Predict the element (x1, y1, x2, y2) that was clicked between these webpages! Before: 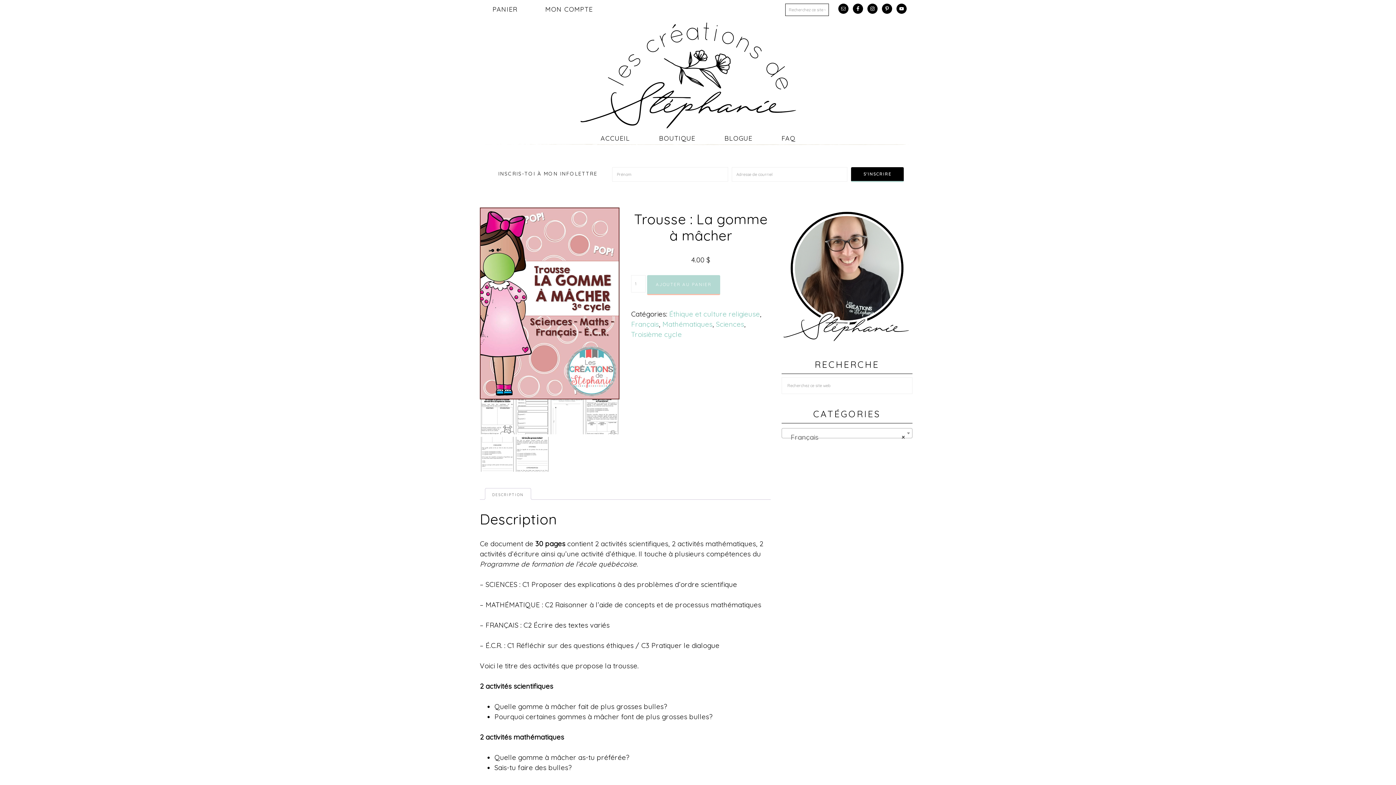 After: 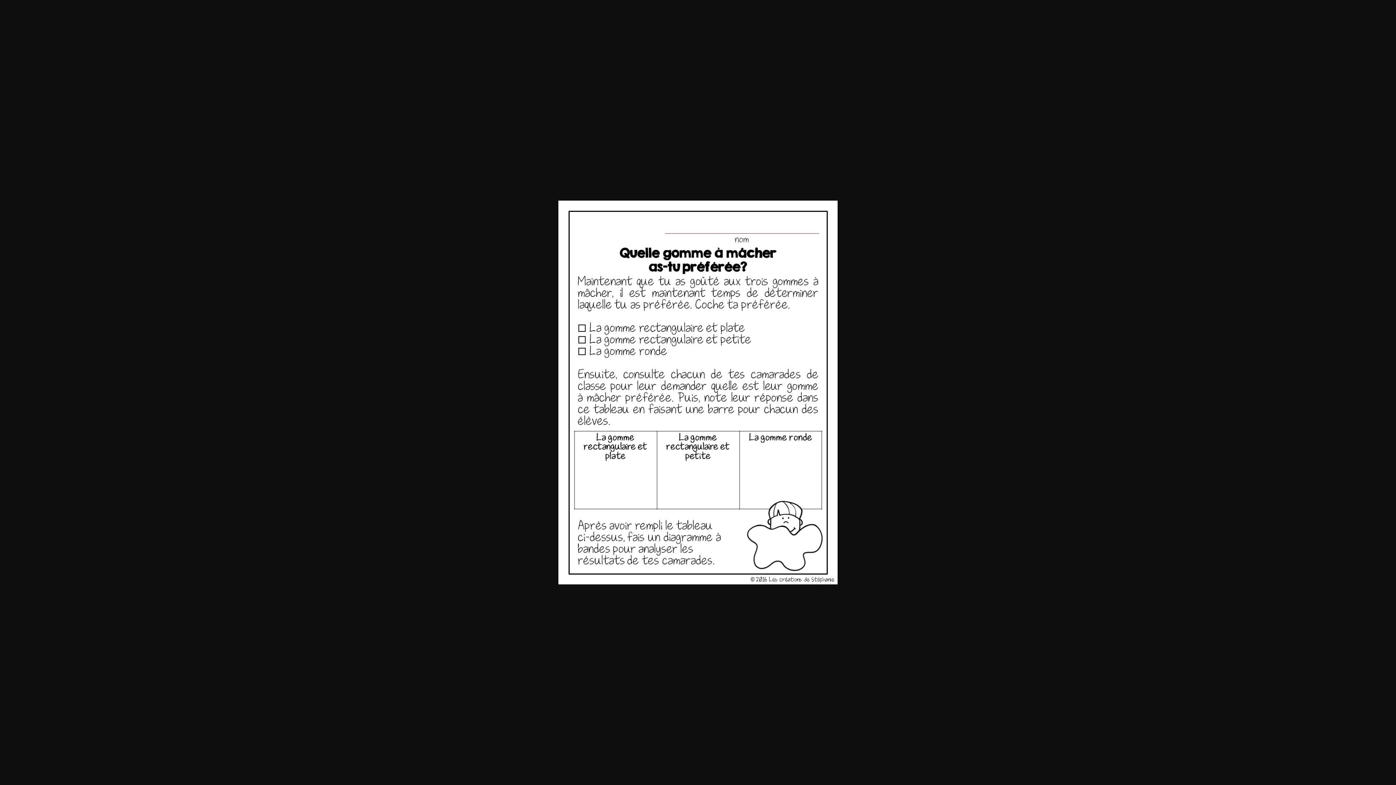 Action: bbox: (584, 399, 619, 434)